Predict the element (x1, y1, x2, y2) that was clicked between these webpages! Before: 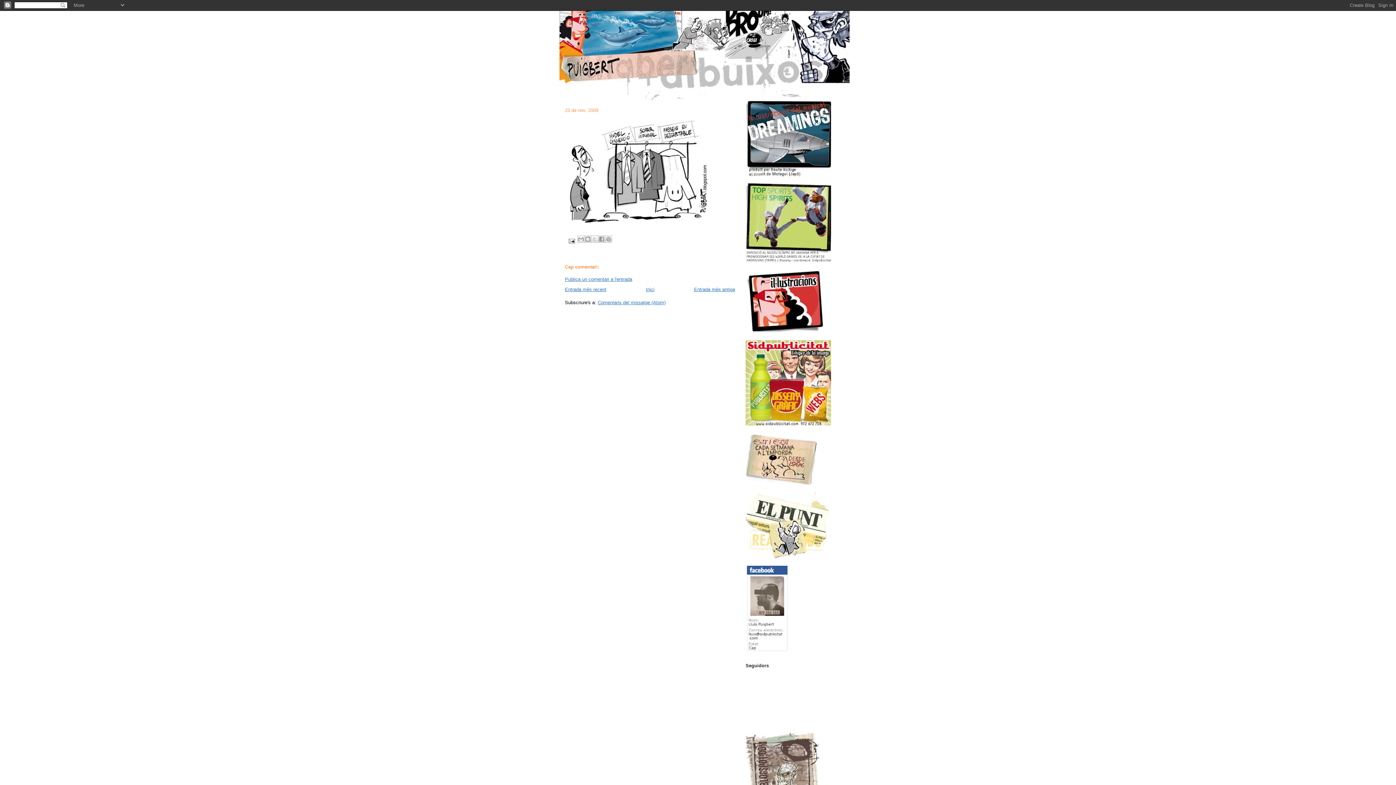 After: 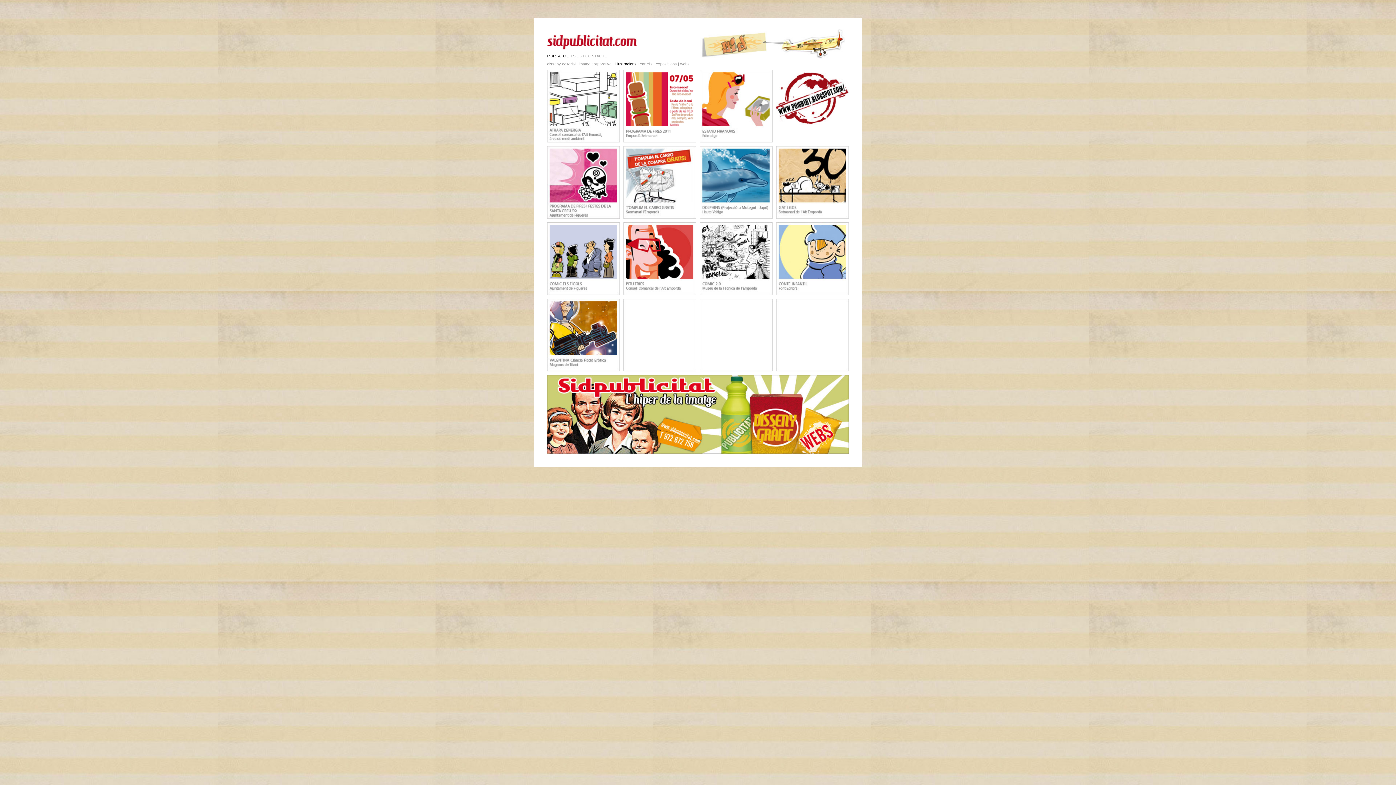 Action: bbox: (745, 329, 824, 335)